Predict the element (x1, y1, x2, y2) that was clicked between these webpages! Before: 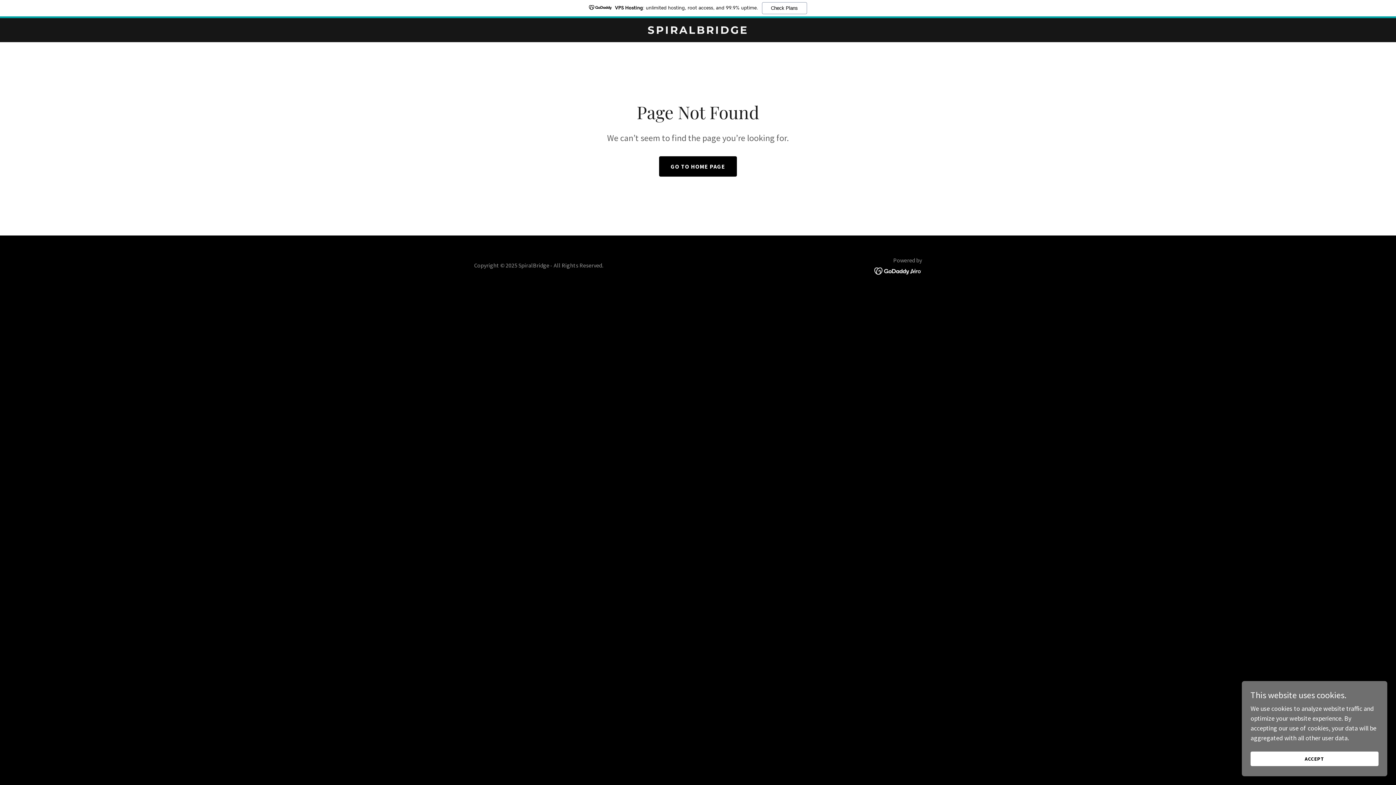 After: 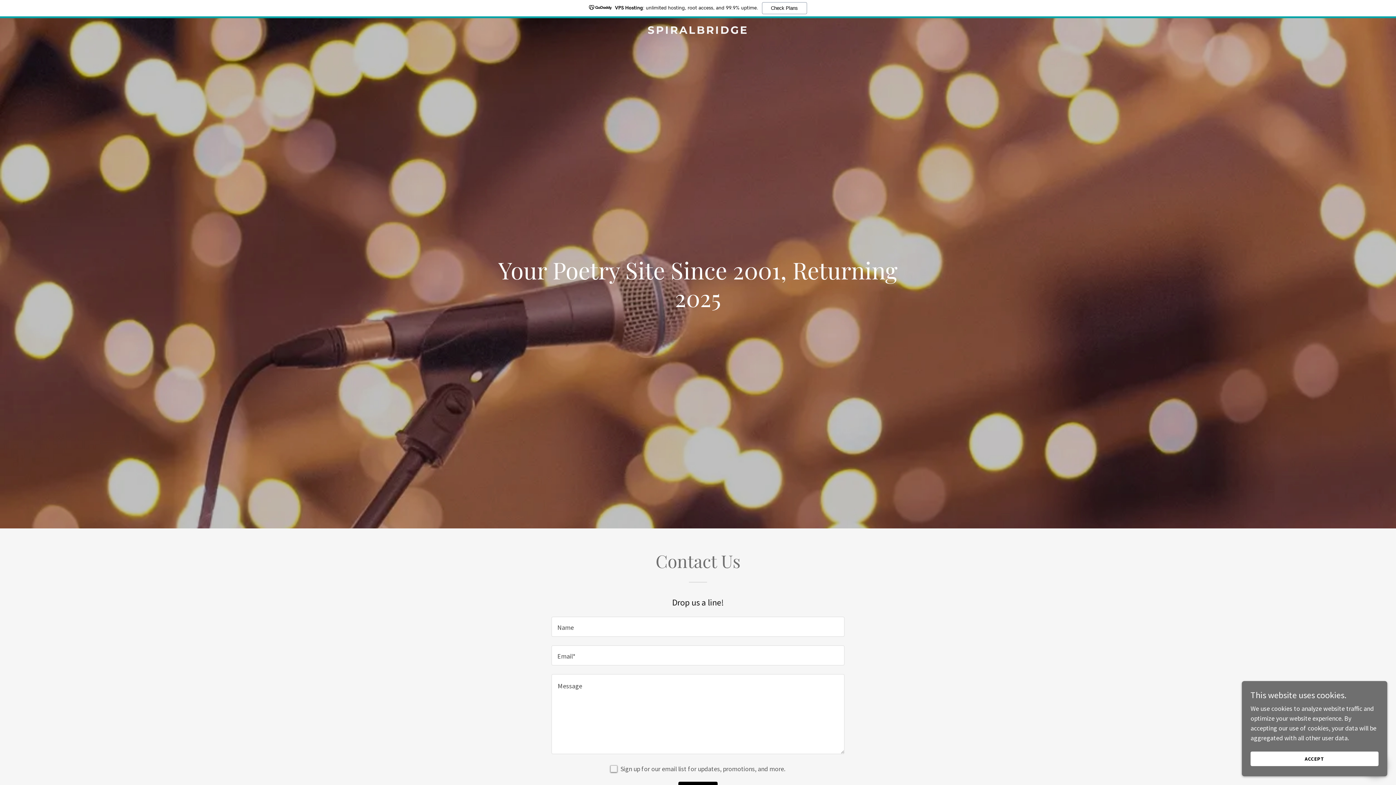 Action: label: SPIRALBRIDGE bbox: (471, 27, 925, 35)